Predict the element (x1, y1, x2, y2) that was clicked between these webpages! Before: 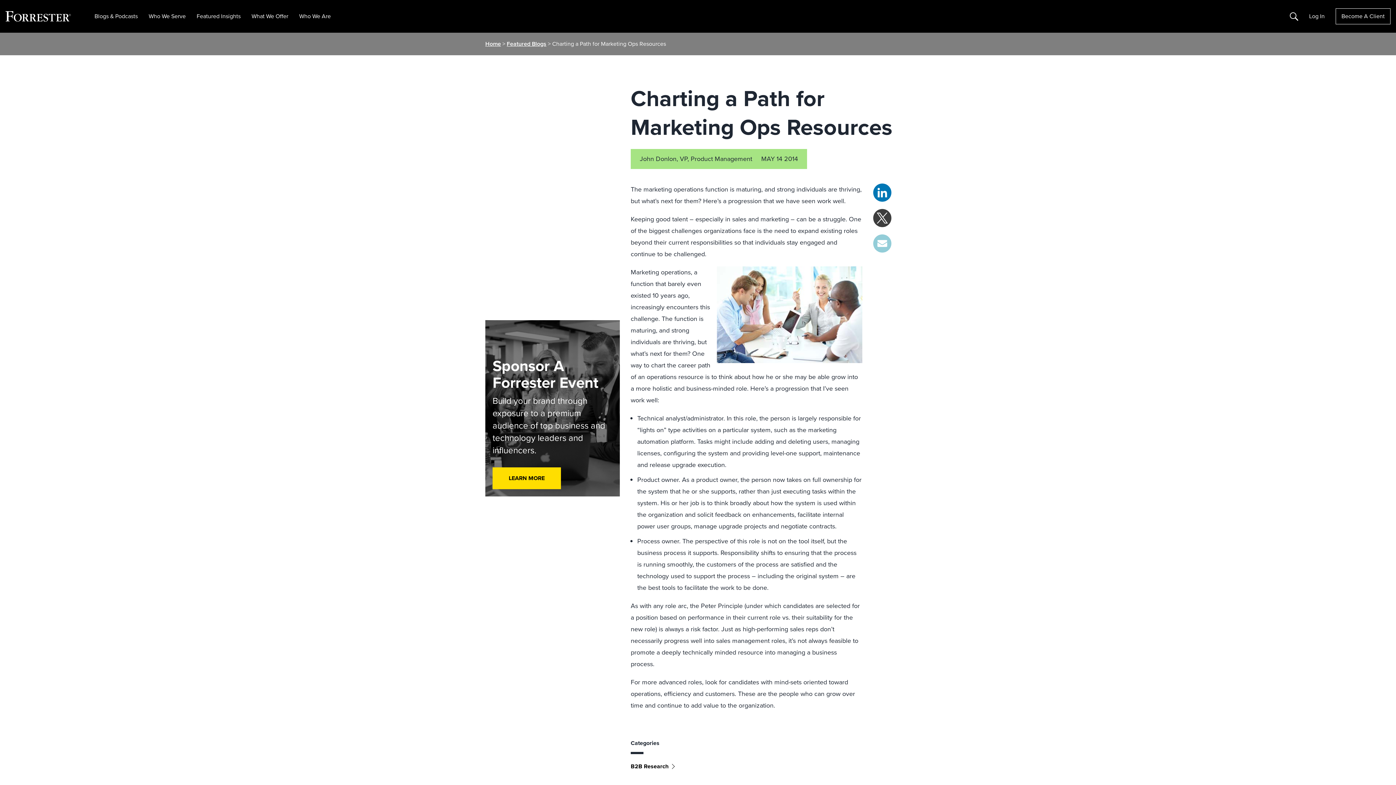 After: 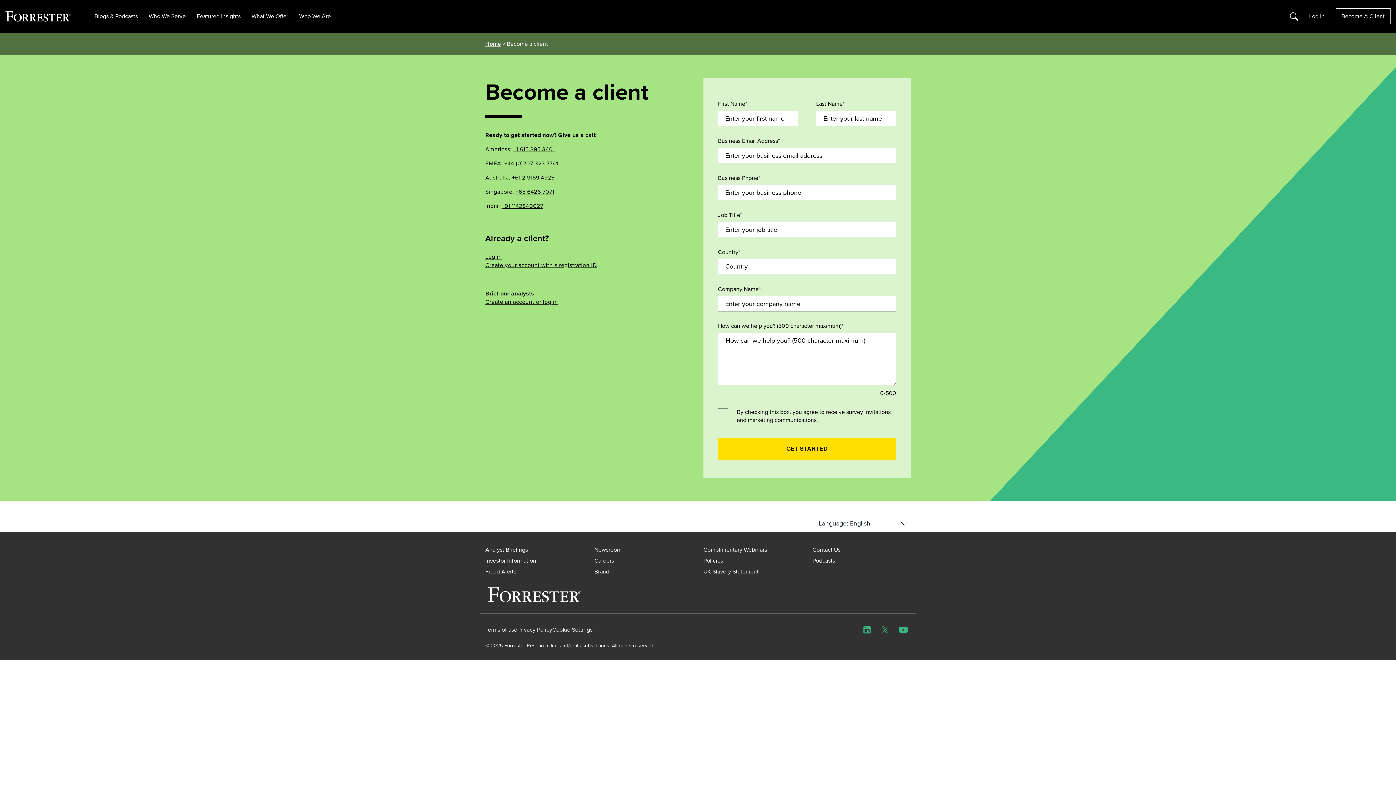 Action: label: Become A Client bbox: (1336, 8, 1390, 24)